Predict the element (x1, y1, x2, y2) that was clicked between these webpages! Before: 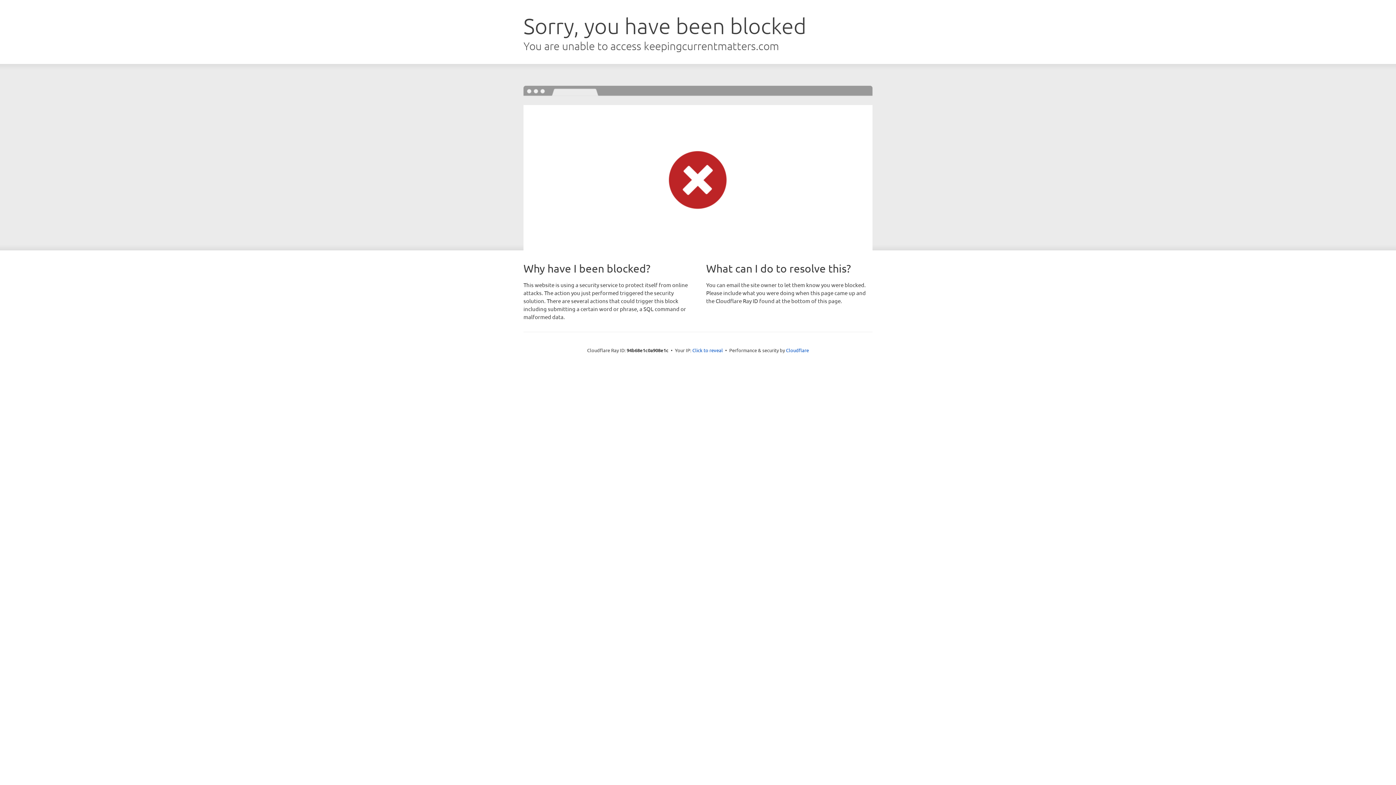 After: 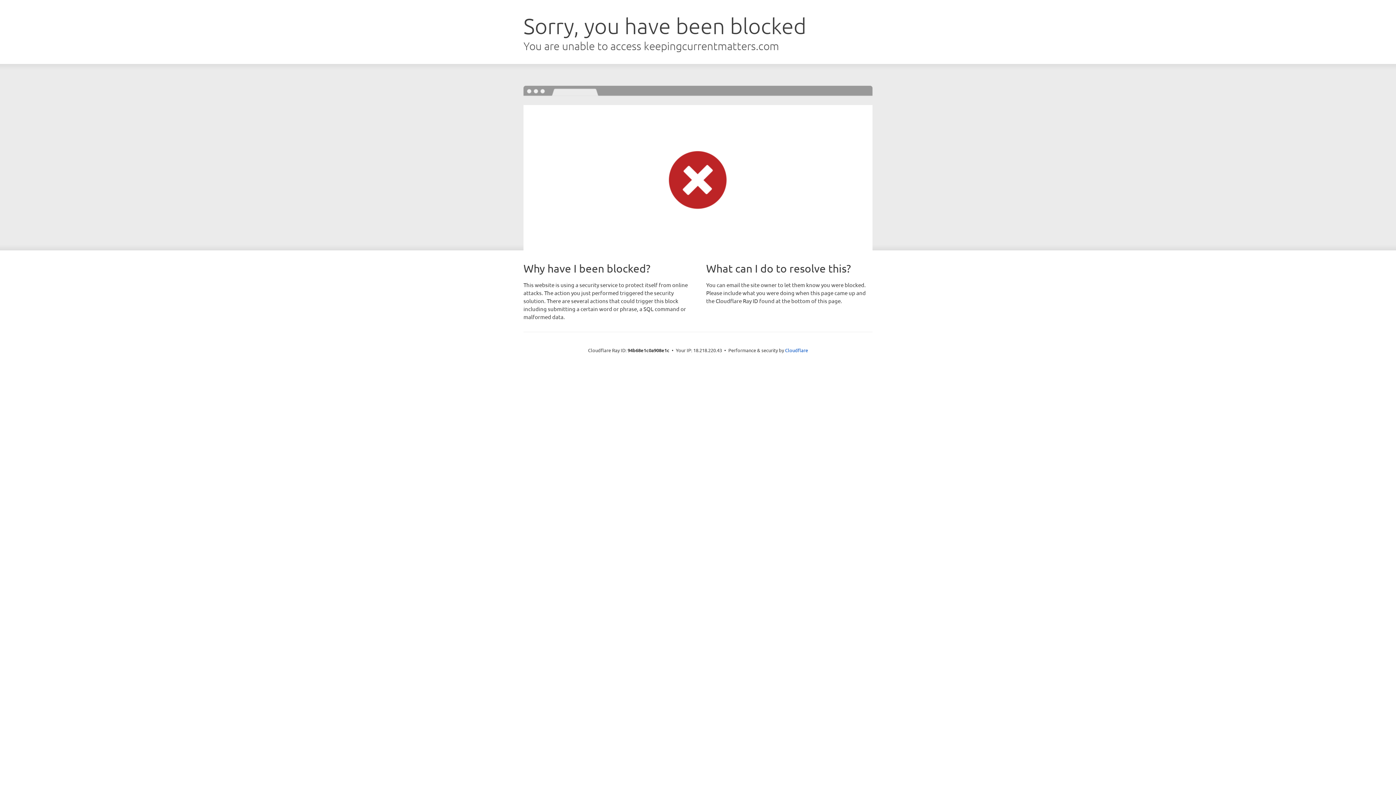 Action: label: Click to reveal bbox: (692, 346, 723, 353)